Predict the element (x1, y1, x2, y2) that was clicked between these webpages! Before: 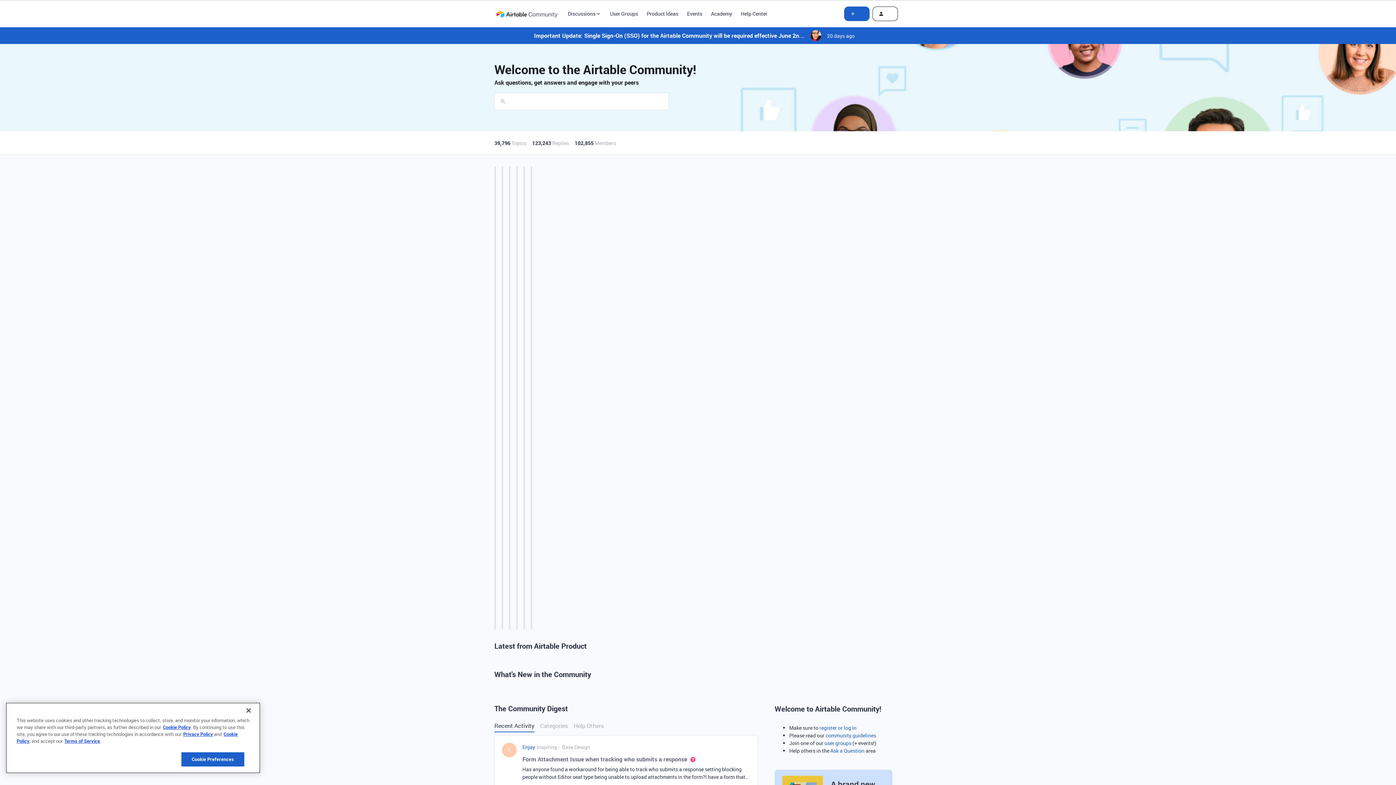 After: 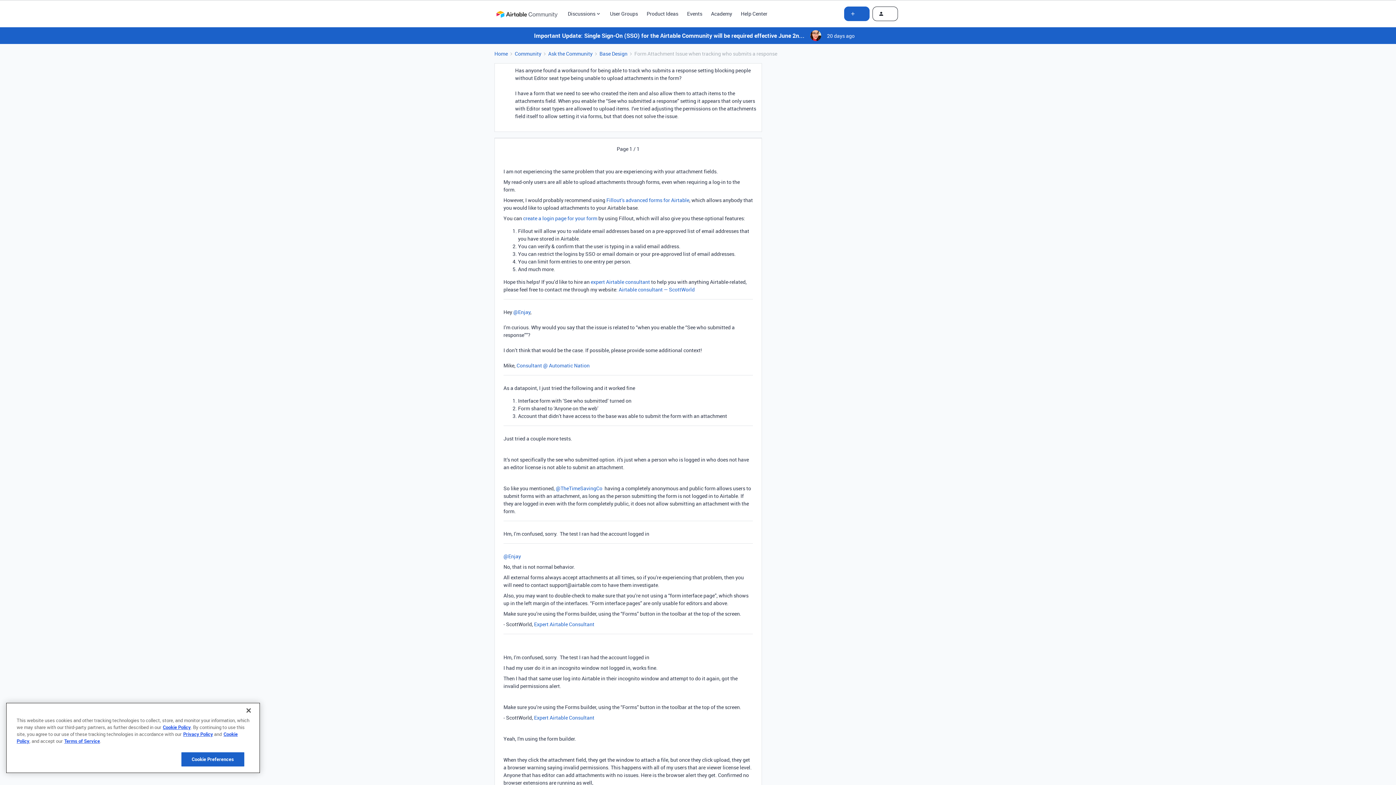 Action: bbox: (522, 755, 750, 782) label: Form Attachment Issue when tracking who submits a response

Has anyone found a workaround for being able to track who submits a response setting blocking people without Editor seat type being unable to upload attachments in the form?I have a form that we need to see who created the item and also allow them to attach items to the attachments field. When you enable the “See who submitted a response” setting it appears that only users with Editor seat types are allowed to upload items. I've tried adjusting the permissions on the attachments field itself to allow setting it via forms, but that does not solve the issue. 